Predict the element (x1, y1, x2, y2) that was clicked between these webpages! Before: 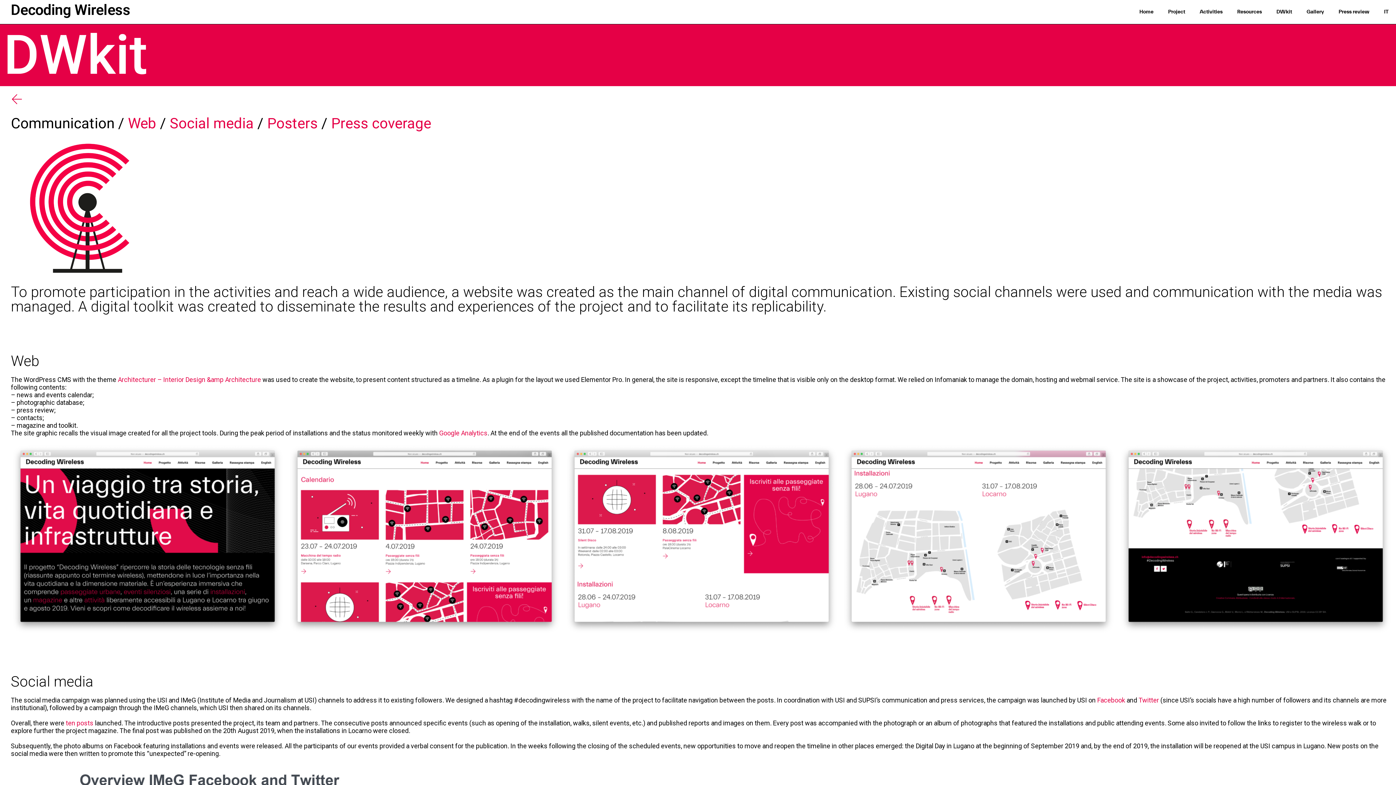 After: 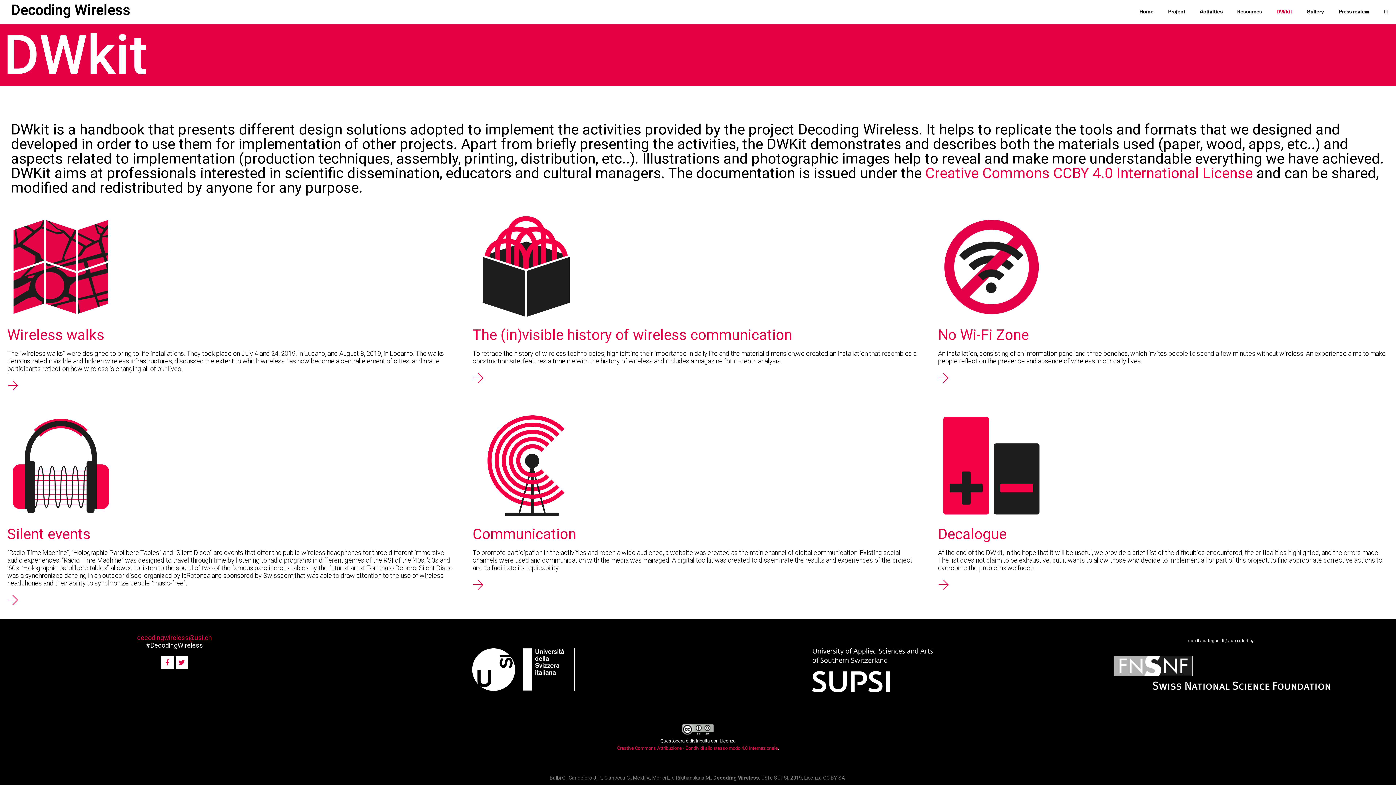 Action: bbox: (1269, 8, 1299, 15) label: DWkit